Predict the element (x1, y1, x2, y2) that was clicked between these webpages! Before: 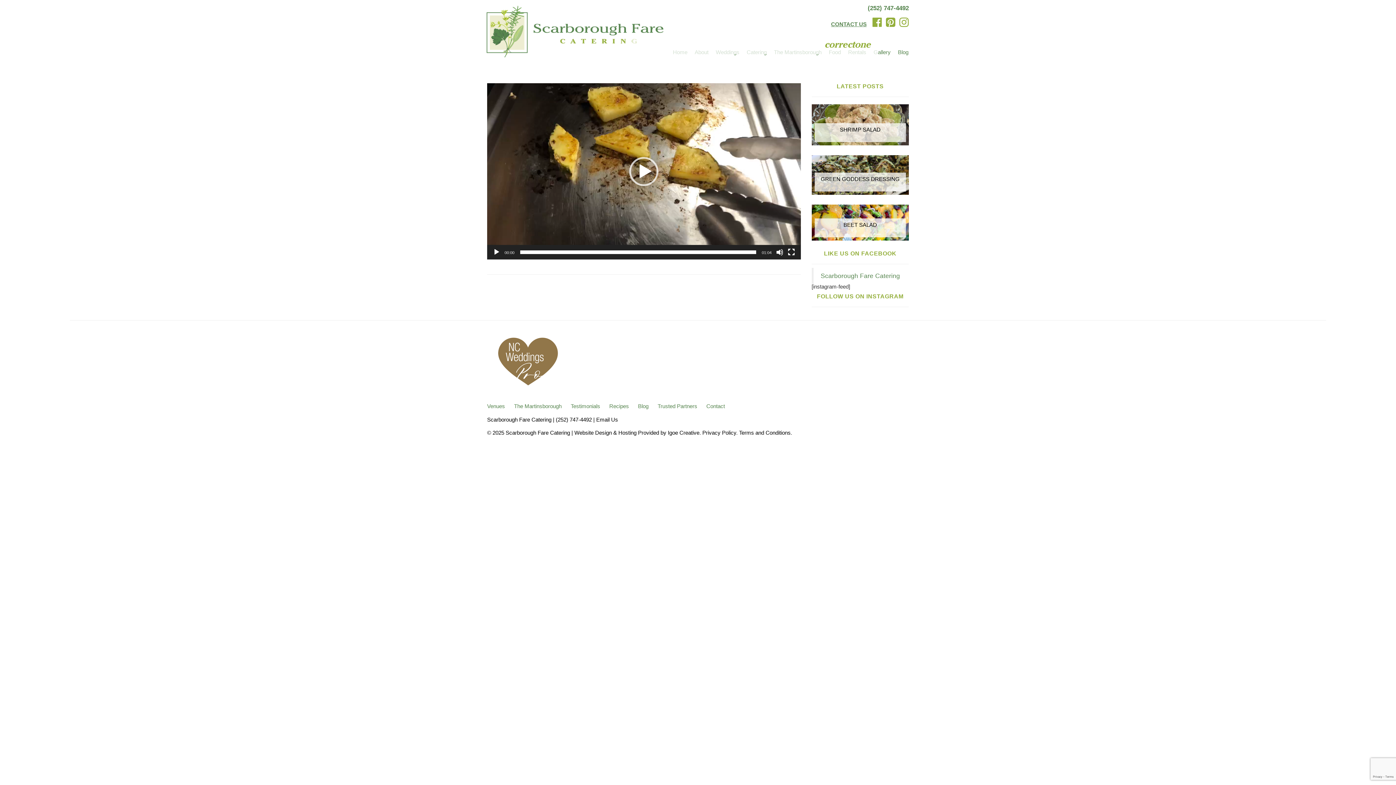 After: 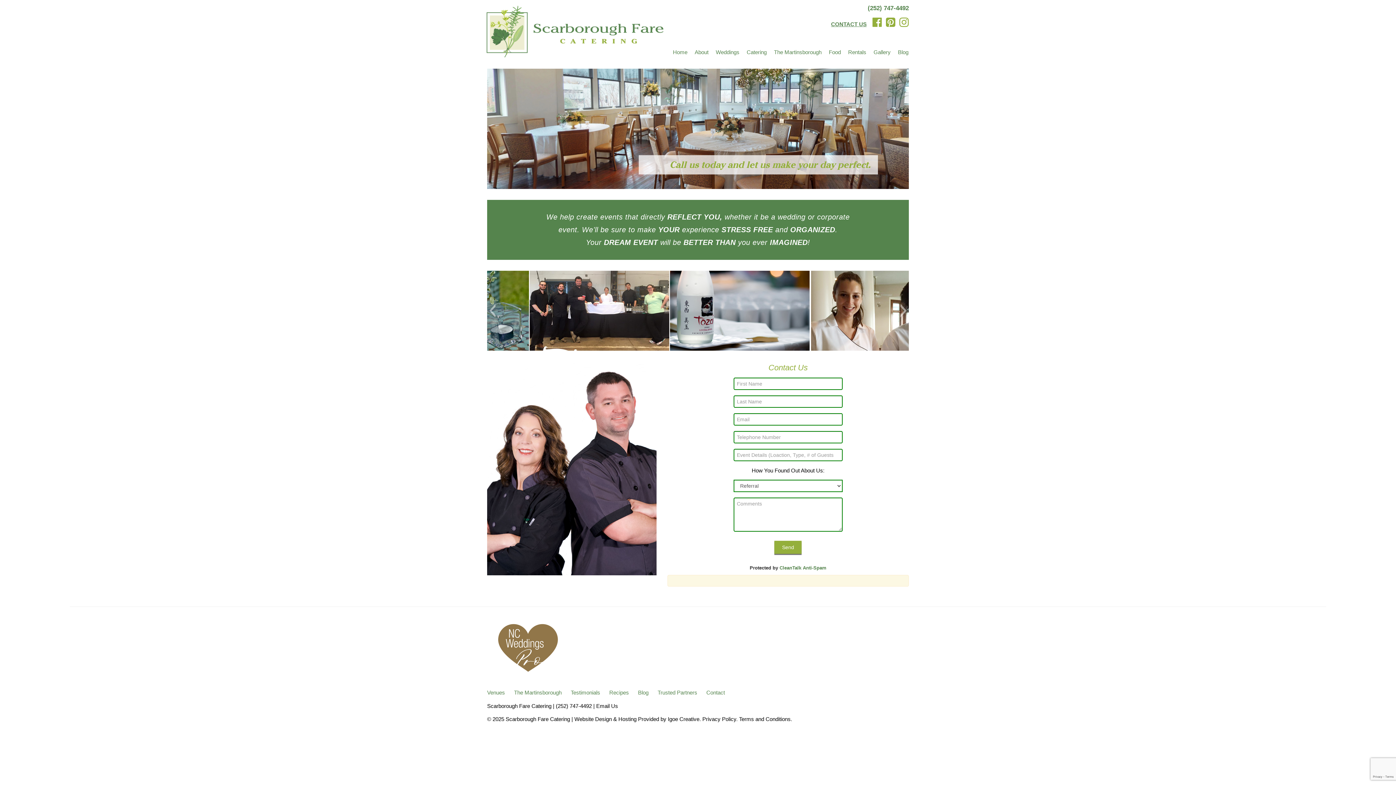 Action: bbox: (831, 21, 866, 27) label: CONTACT US